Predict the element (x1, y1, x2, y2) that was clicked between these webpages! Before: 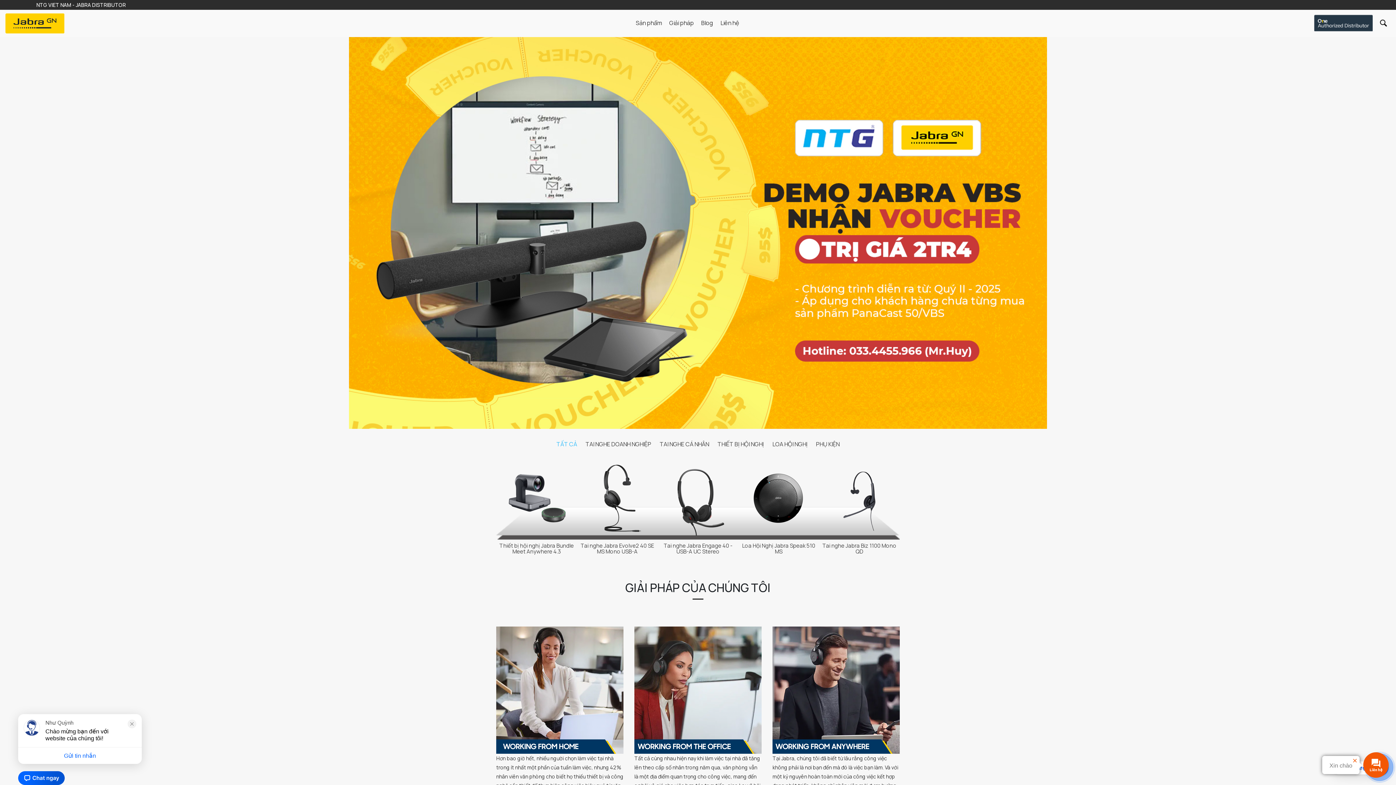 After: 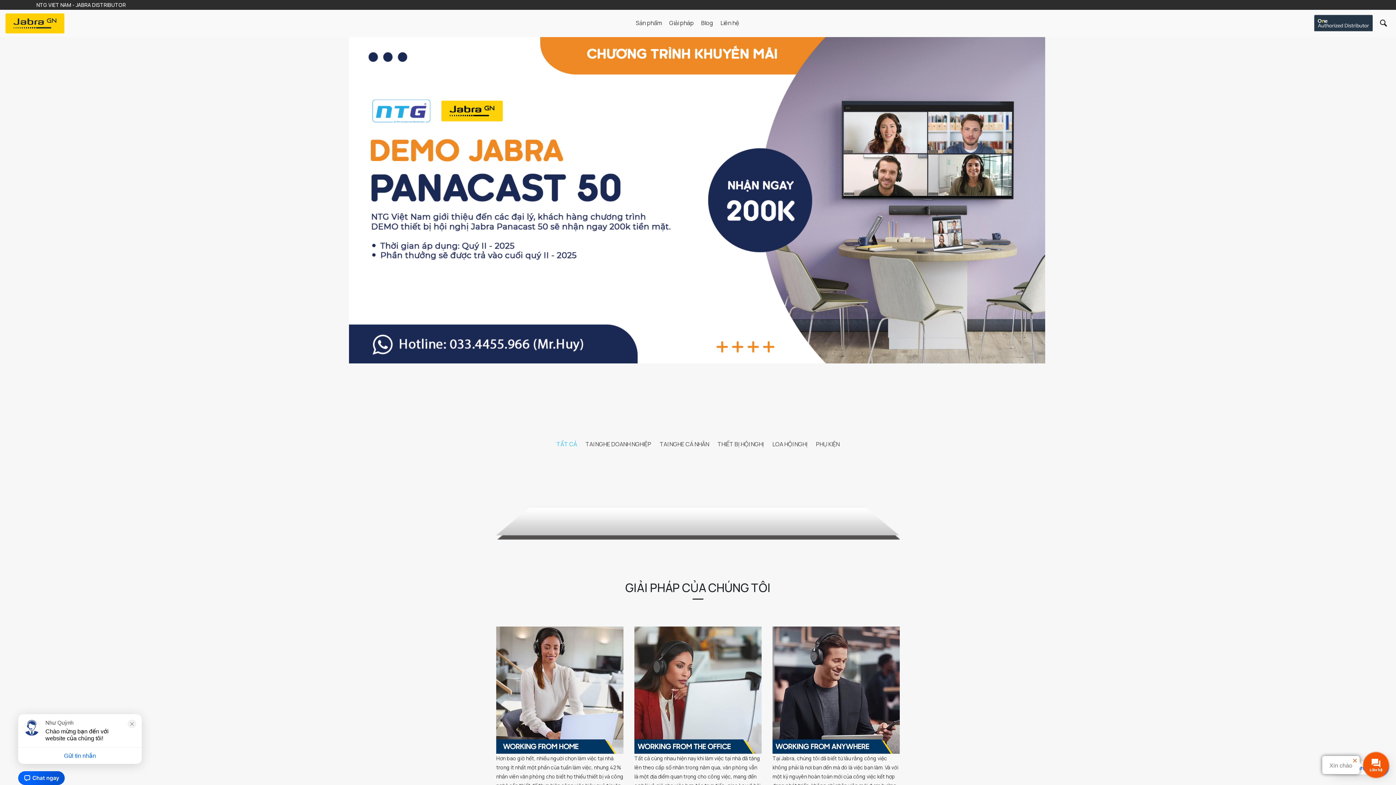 Action: bbox: (556, 440, 577, 448) label: TẤT CẢ